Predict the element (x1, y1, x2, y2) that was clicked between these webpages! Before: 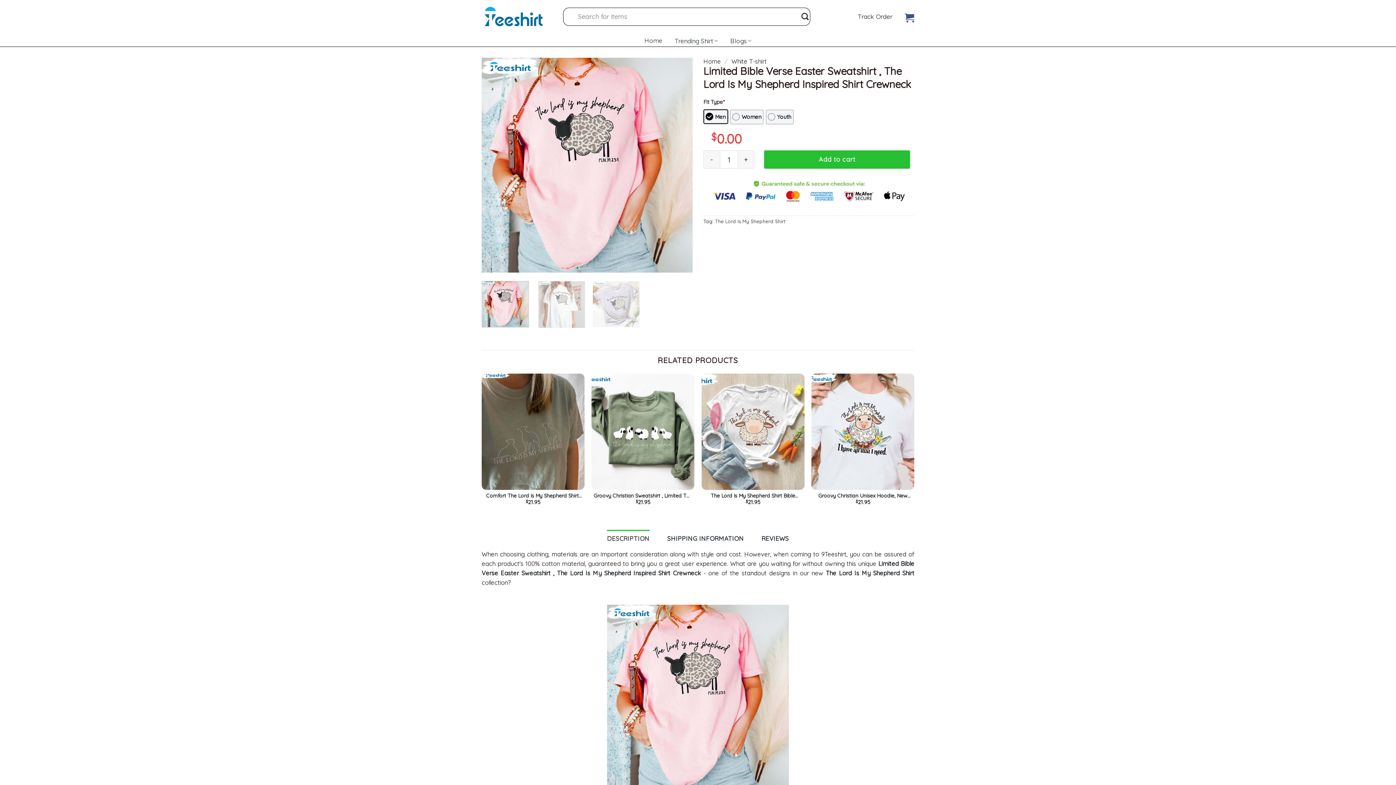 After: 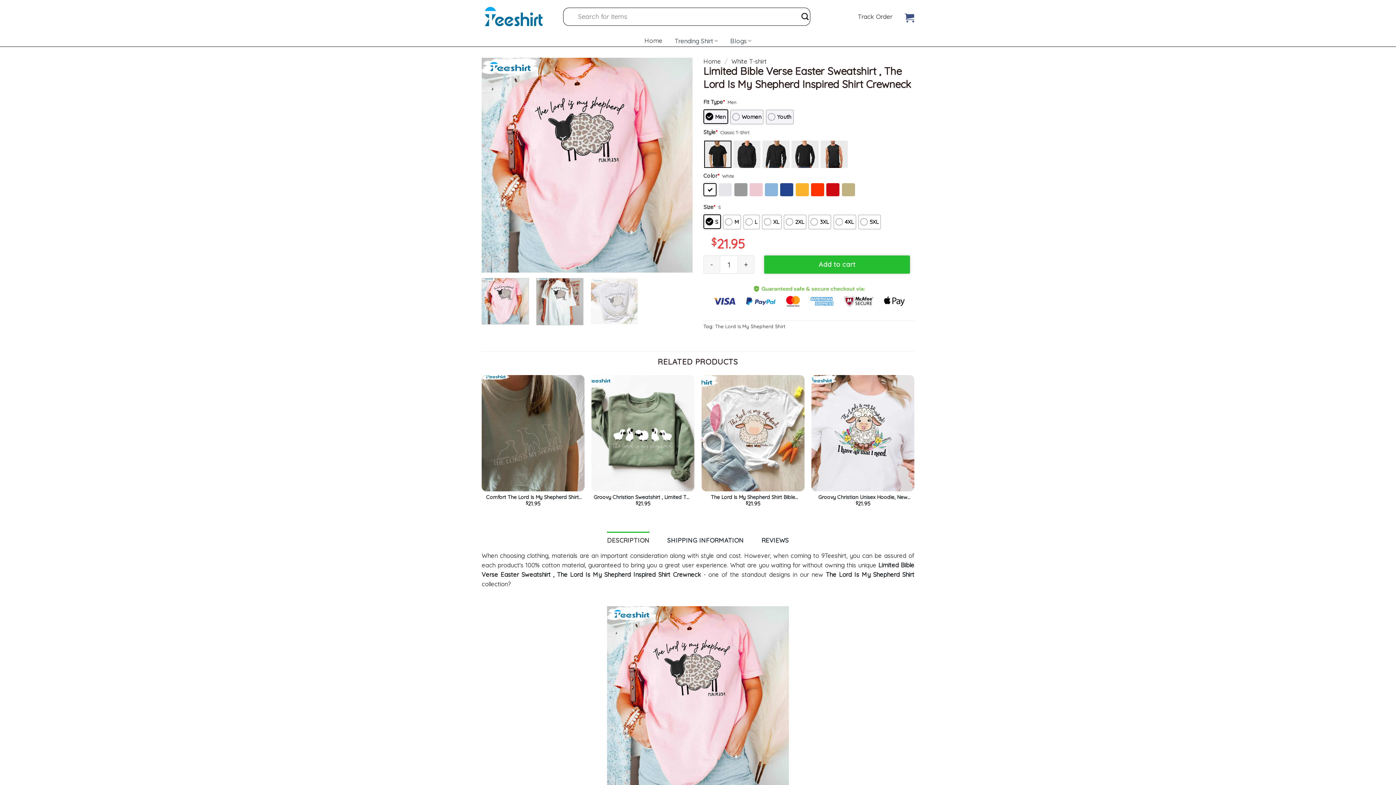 Action: bbox: (538, 281, 585, 328)